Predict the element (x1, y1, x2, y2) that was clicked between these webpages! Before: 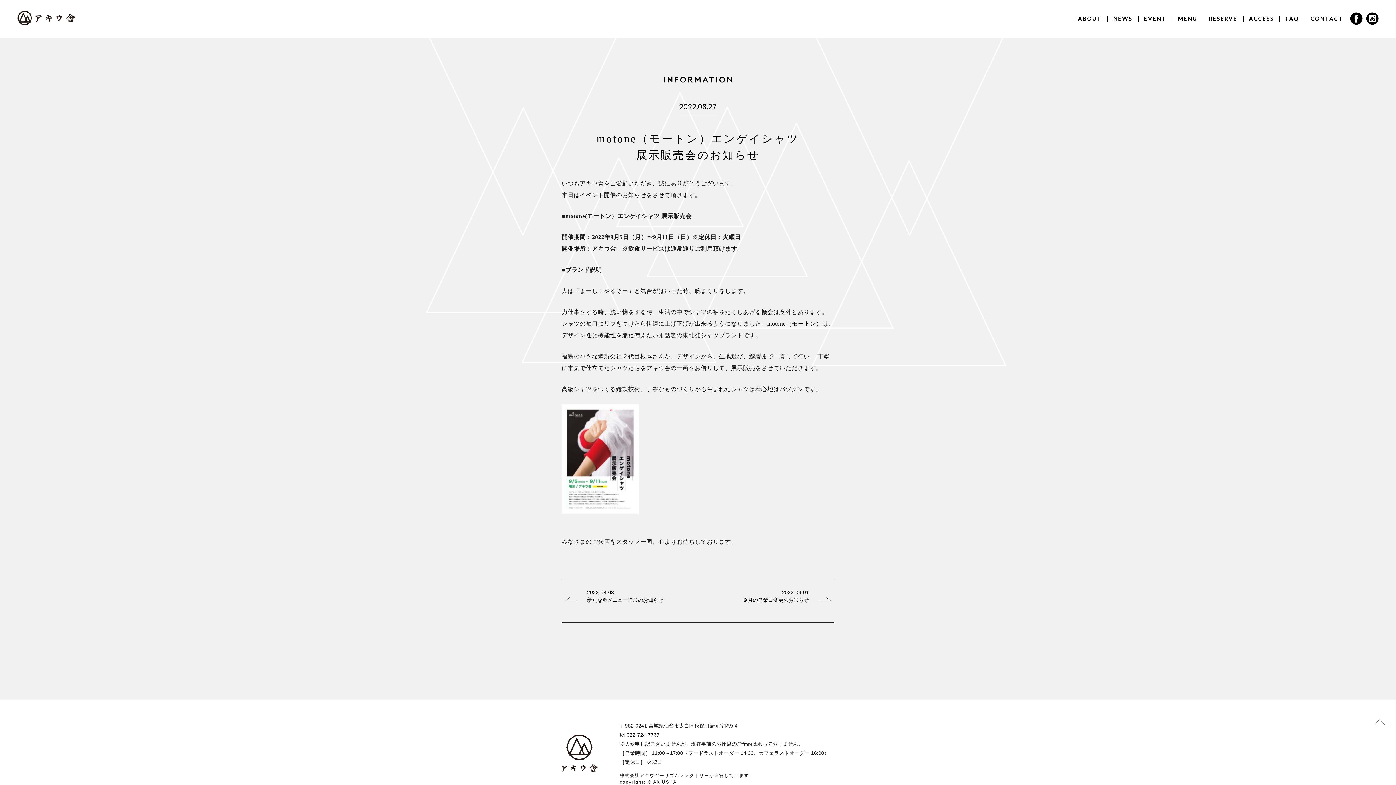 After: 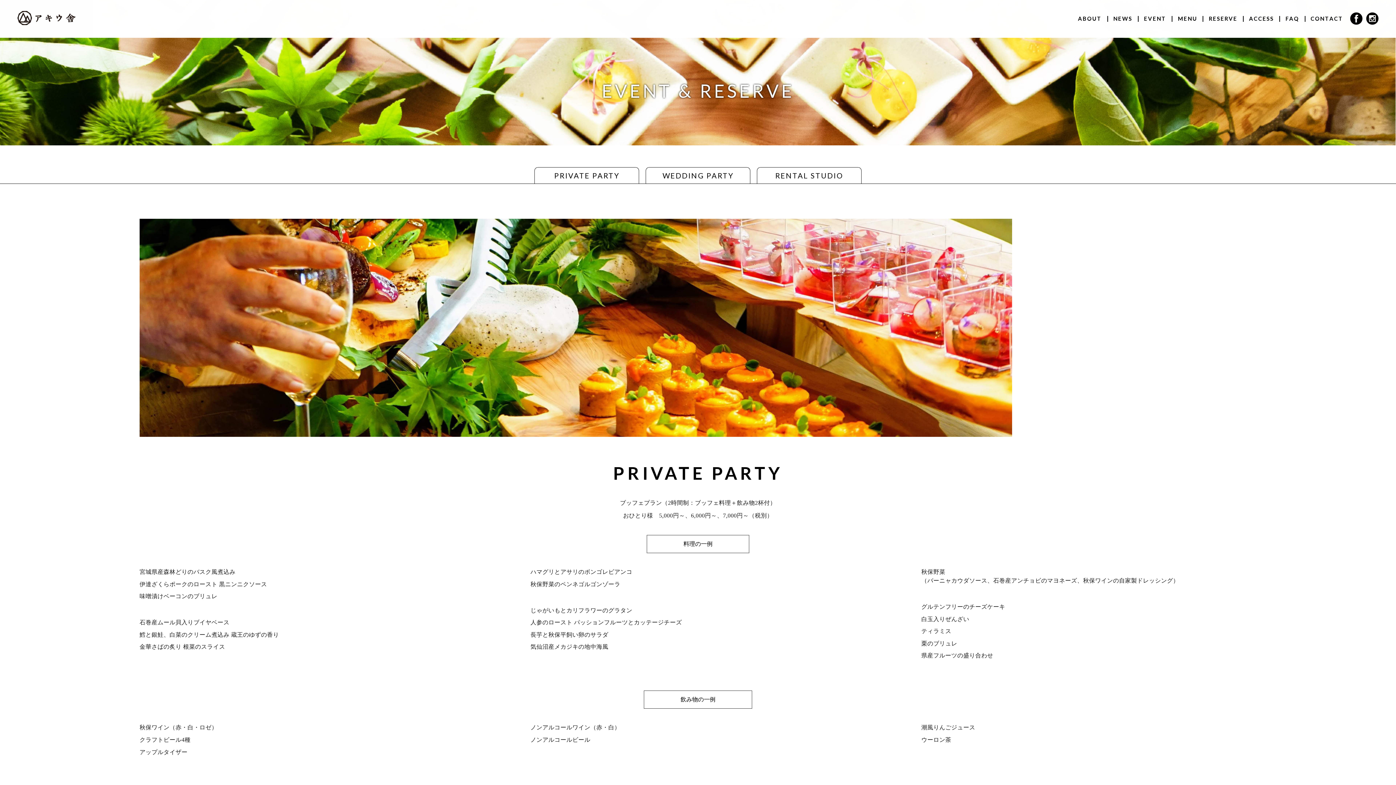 Action: bbox: (1209, 15, 1237, 21) label: RESERVE